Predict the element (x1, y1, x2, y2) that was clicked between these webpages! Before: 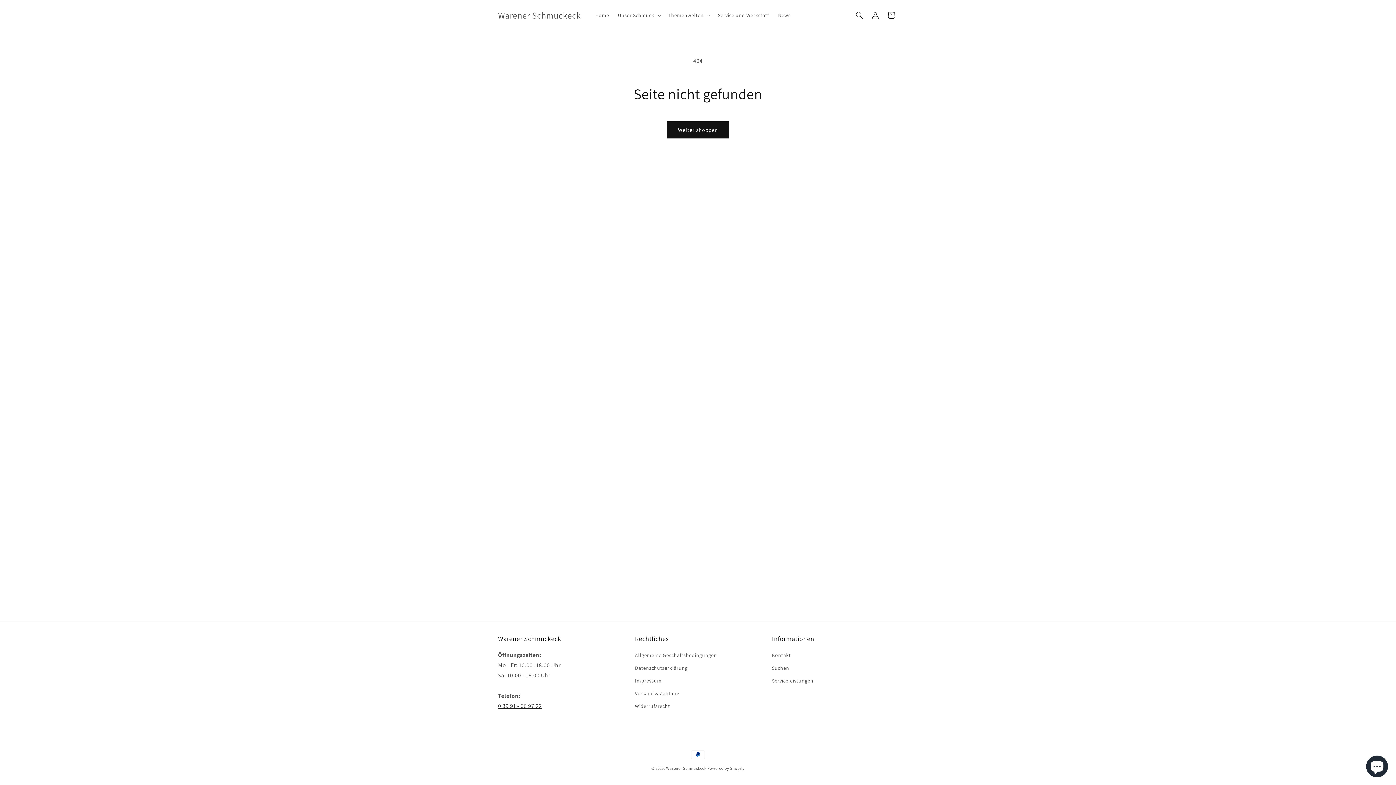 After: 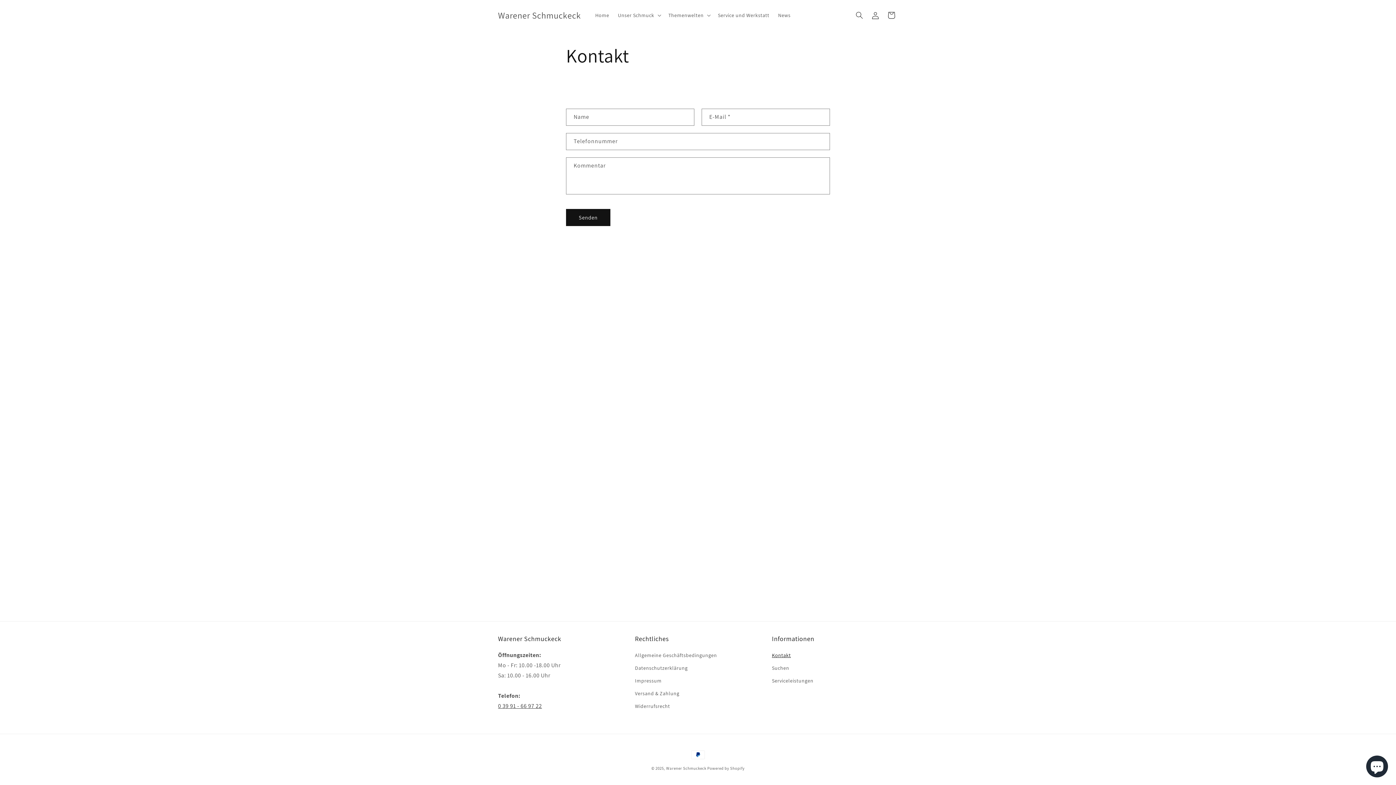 Action: label: Kontakt bbox: (772, 651, 791, 662)